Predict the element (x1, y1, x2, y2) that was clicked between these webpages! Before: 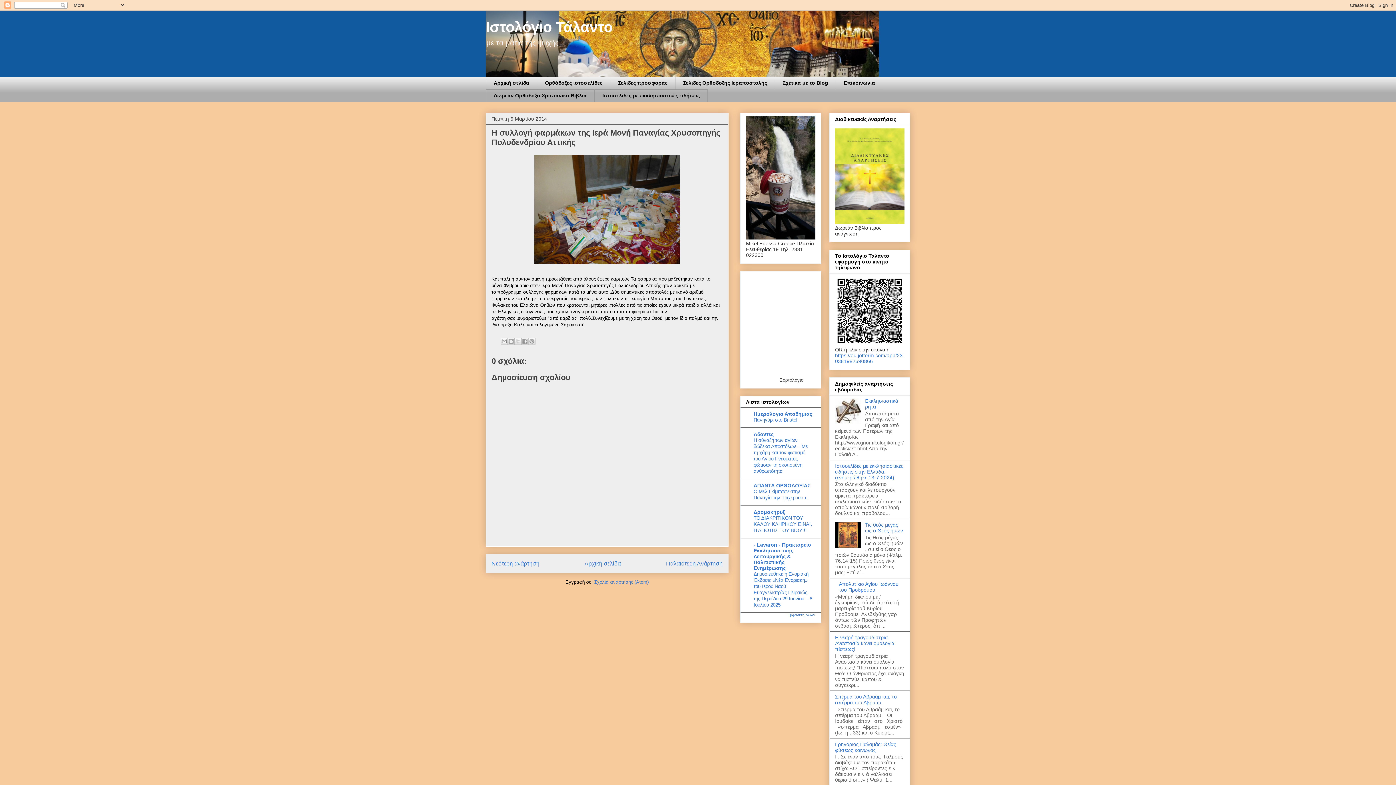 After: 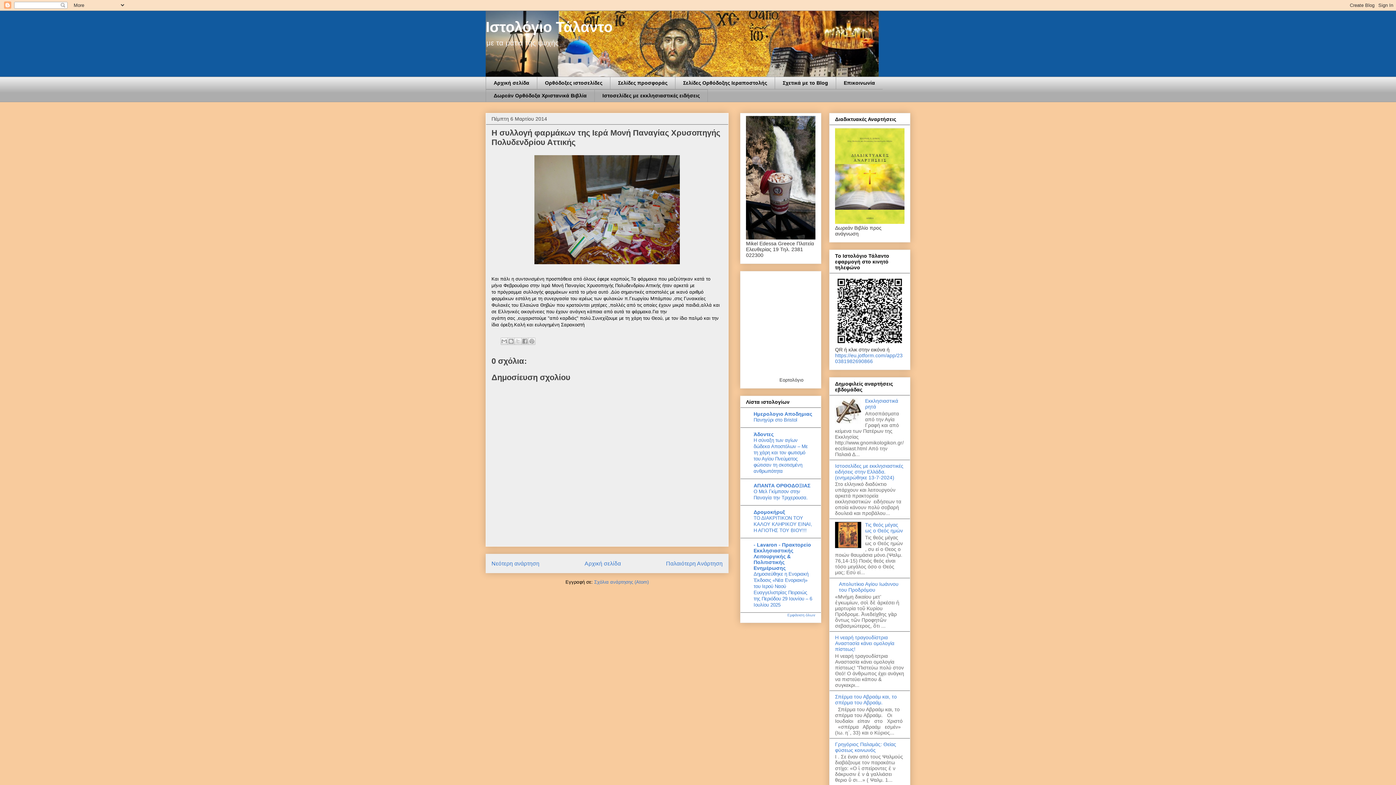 Action: bbox: (835, 419, 863, 425)